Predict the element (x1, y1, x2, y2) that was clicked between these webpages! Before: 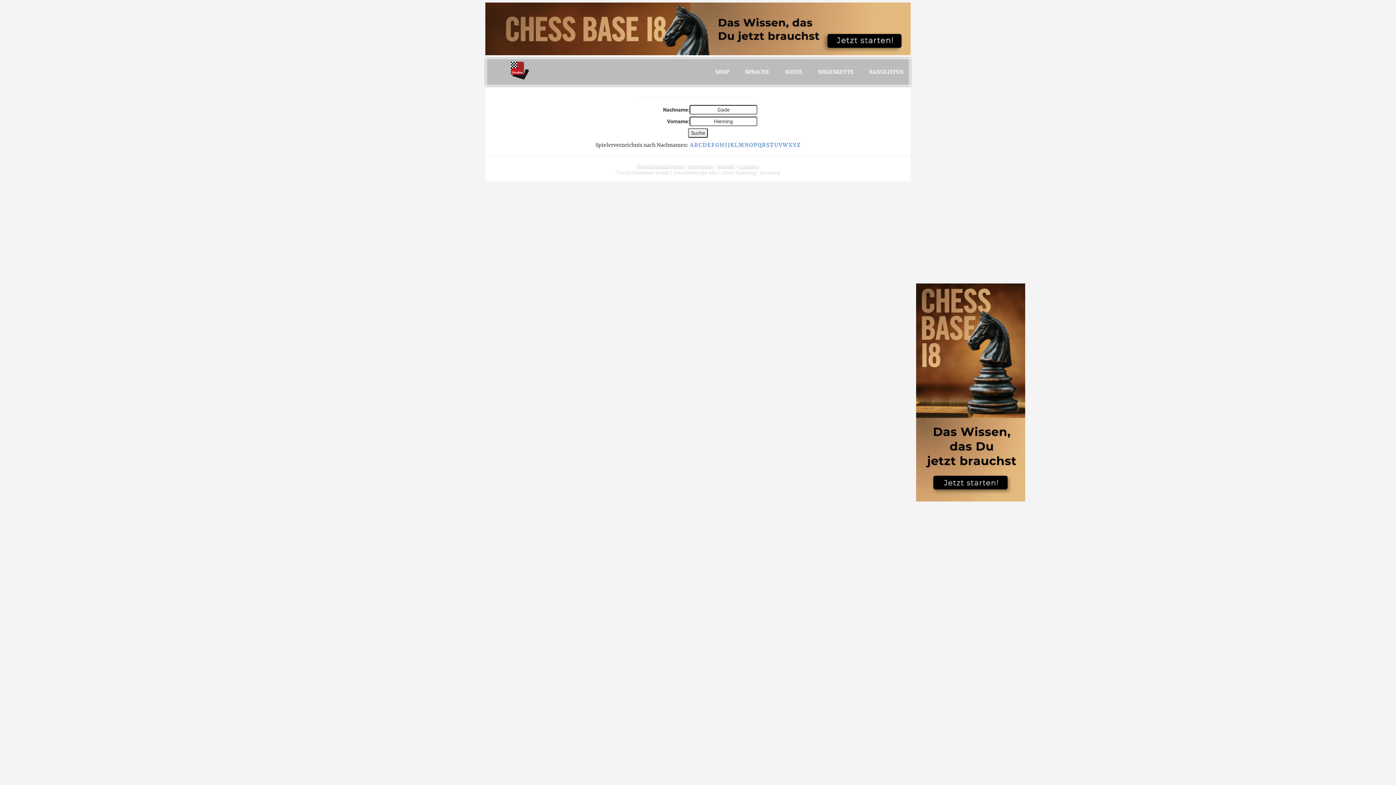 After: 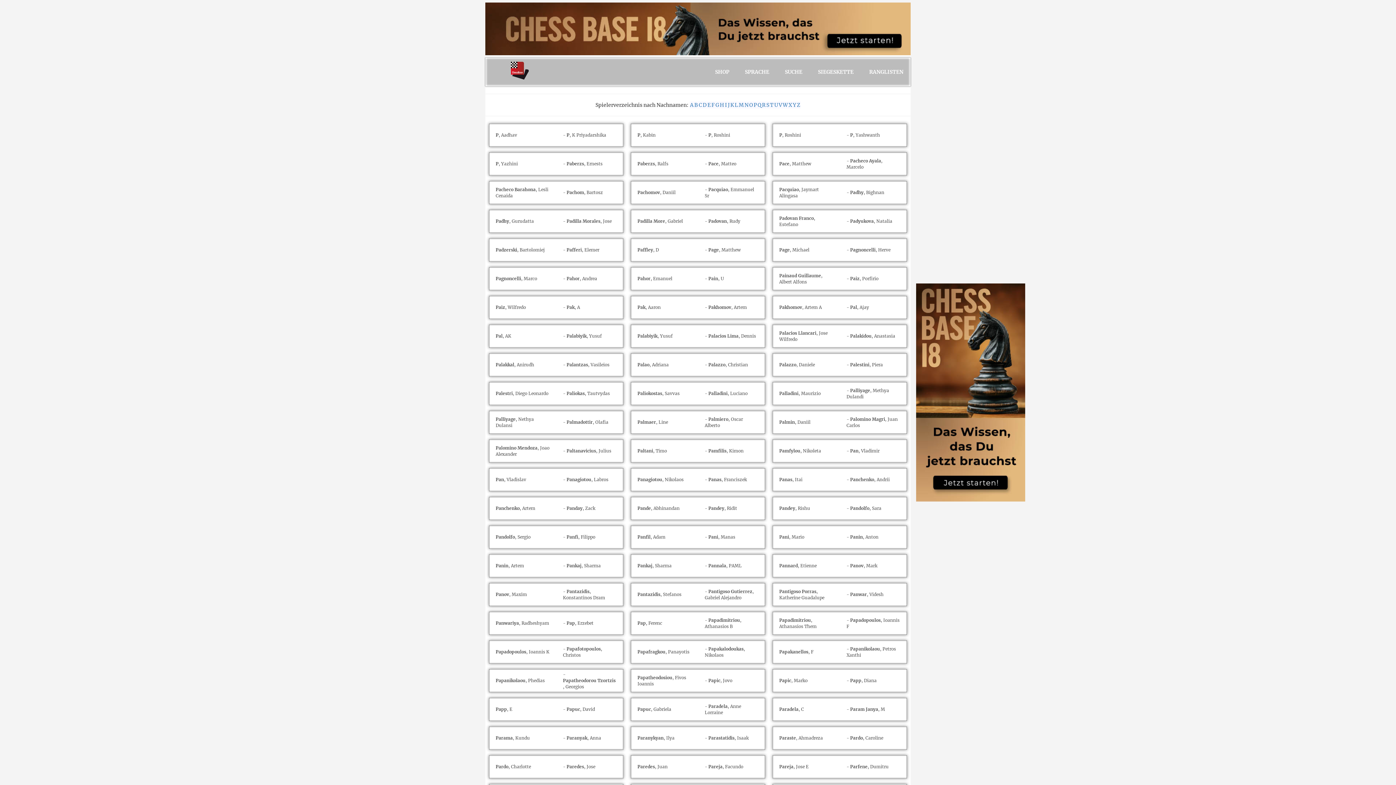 Action: bbox: (753, 141, 757, 148) label: P